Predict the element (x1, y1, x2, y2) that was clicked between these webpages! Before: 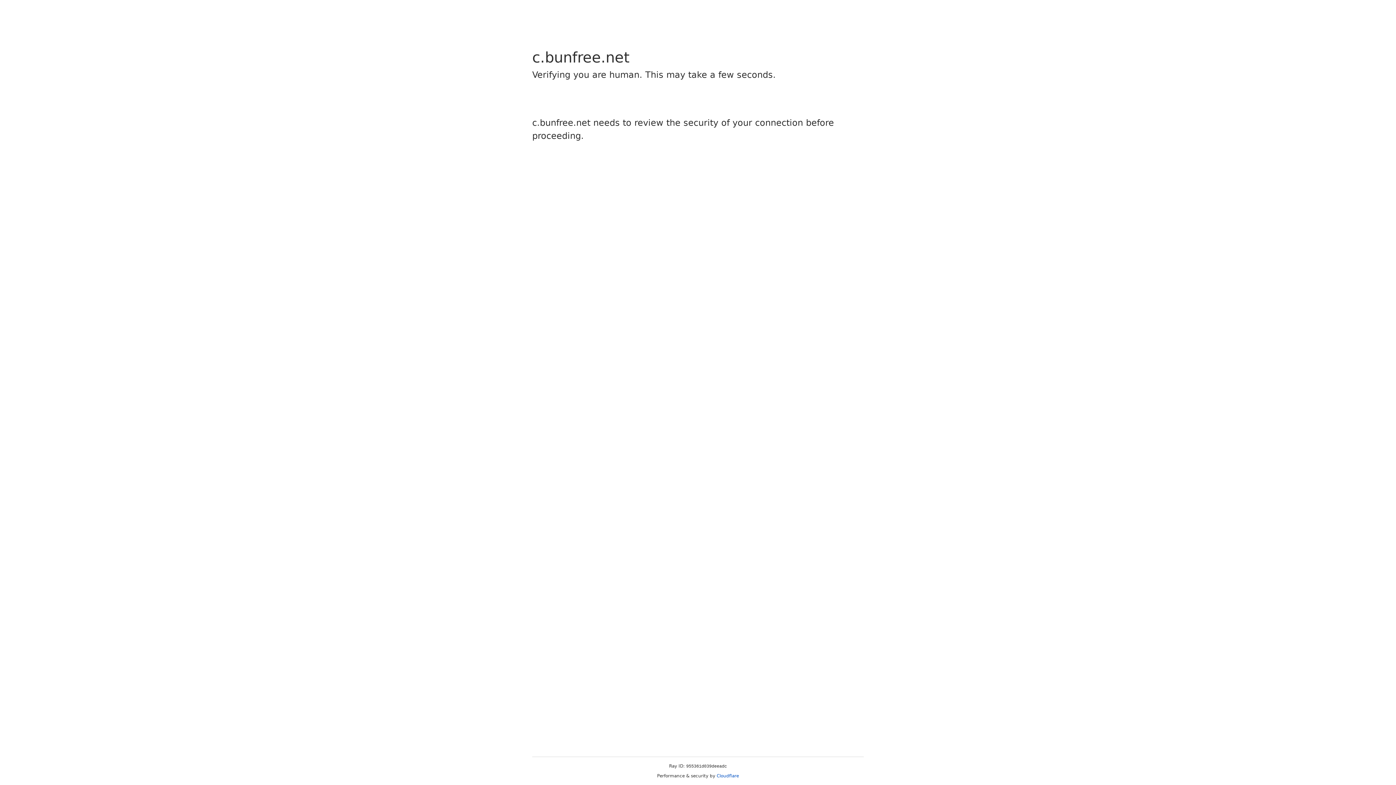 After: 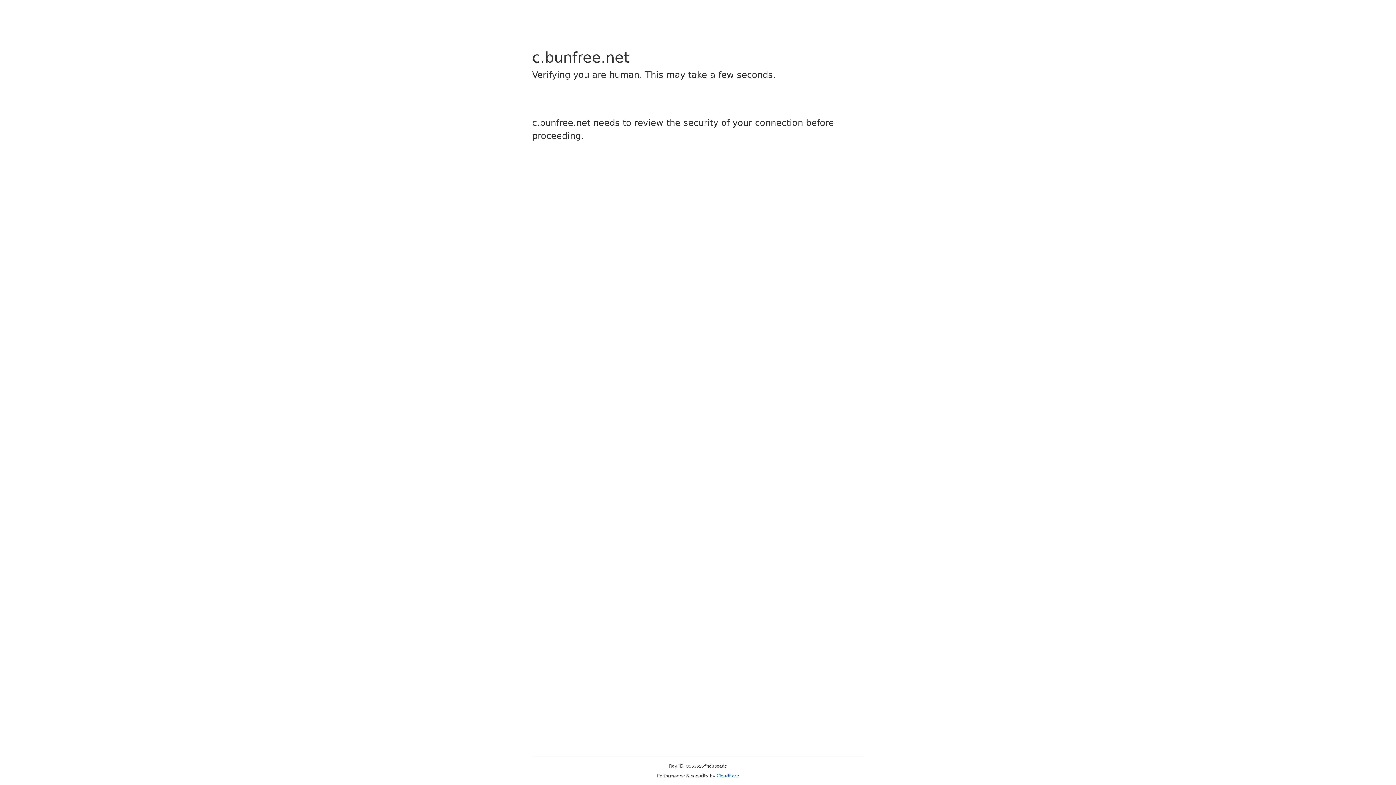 Action: bbox: (716, 773, 739, 778) label: Cloudflare